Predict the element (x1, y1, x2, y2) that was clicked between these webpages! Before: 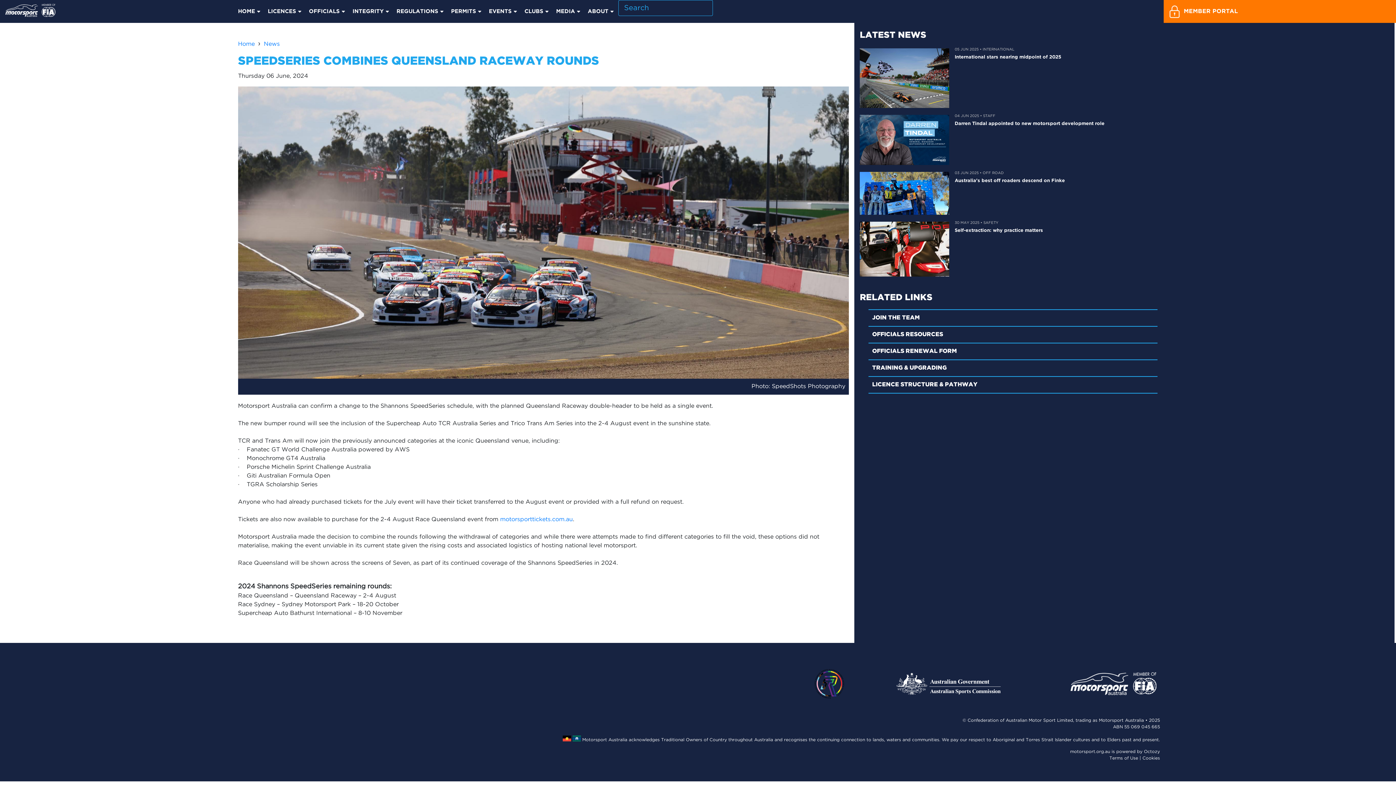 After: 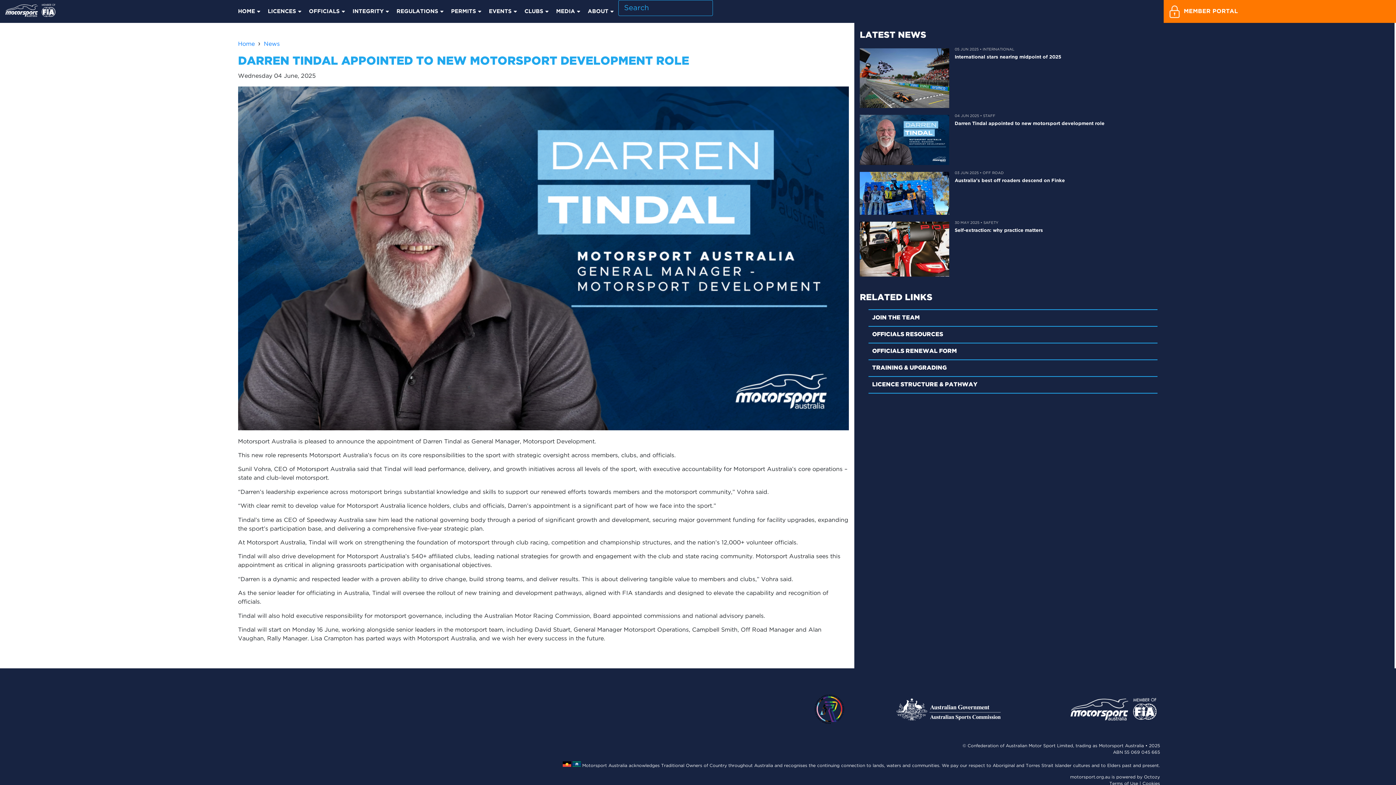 Action: bbox: (860, 114, 949, 165)